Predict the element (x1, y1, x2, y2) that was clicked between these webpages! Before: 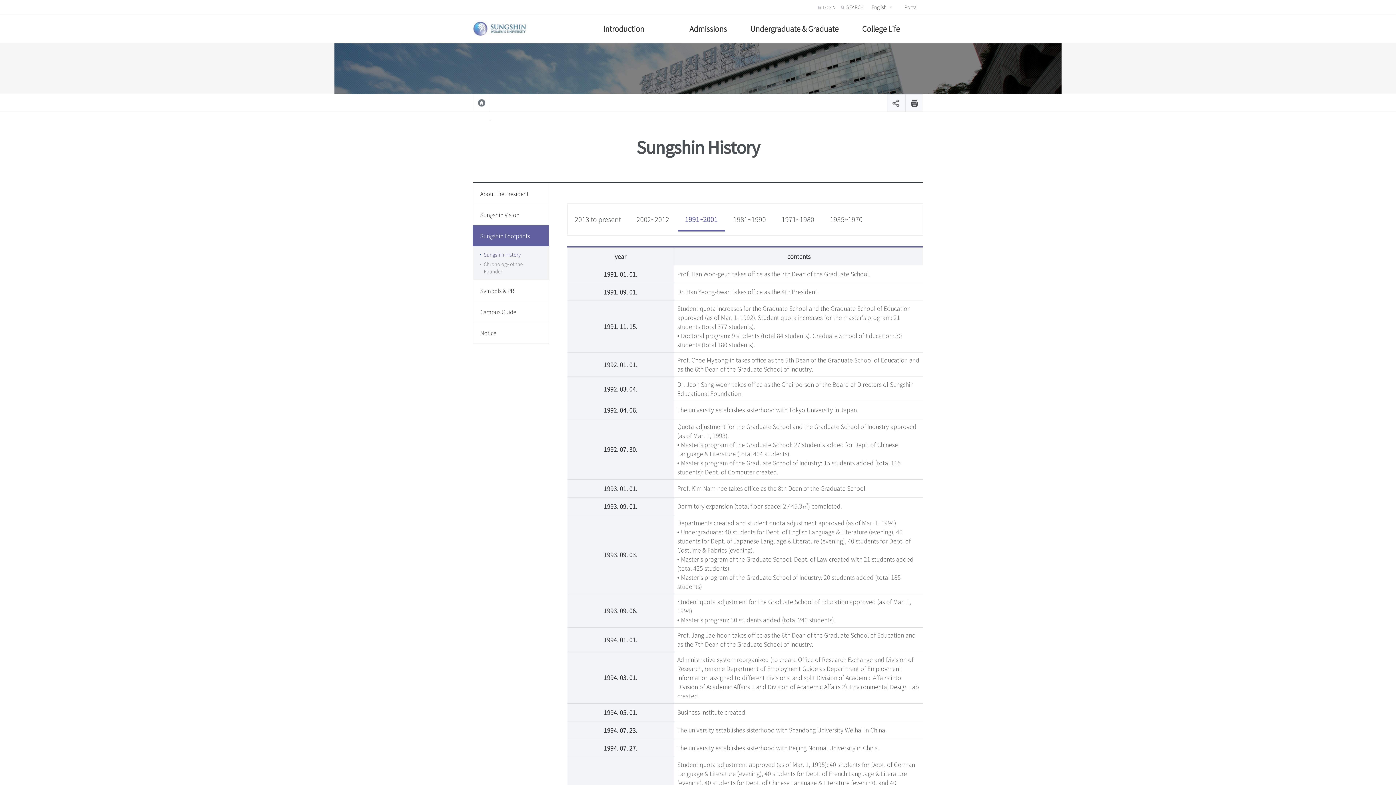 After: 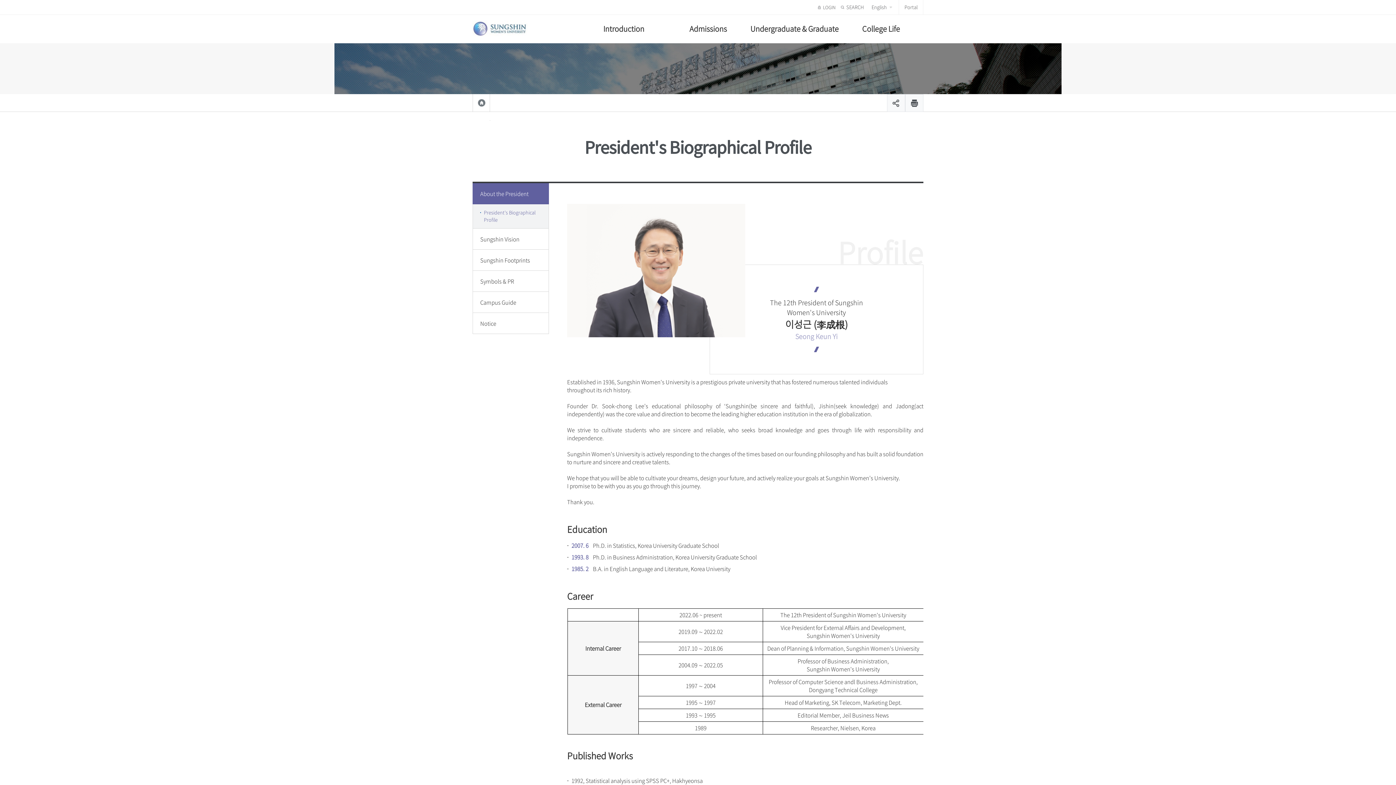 Action: bbox: (581, 15, 666, 43) label: Introduction